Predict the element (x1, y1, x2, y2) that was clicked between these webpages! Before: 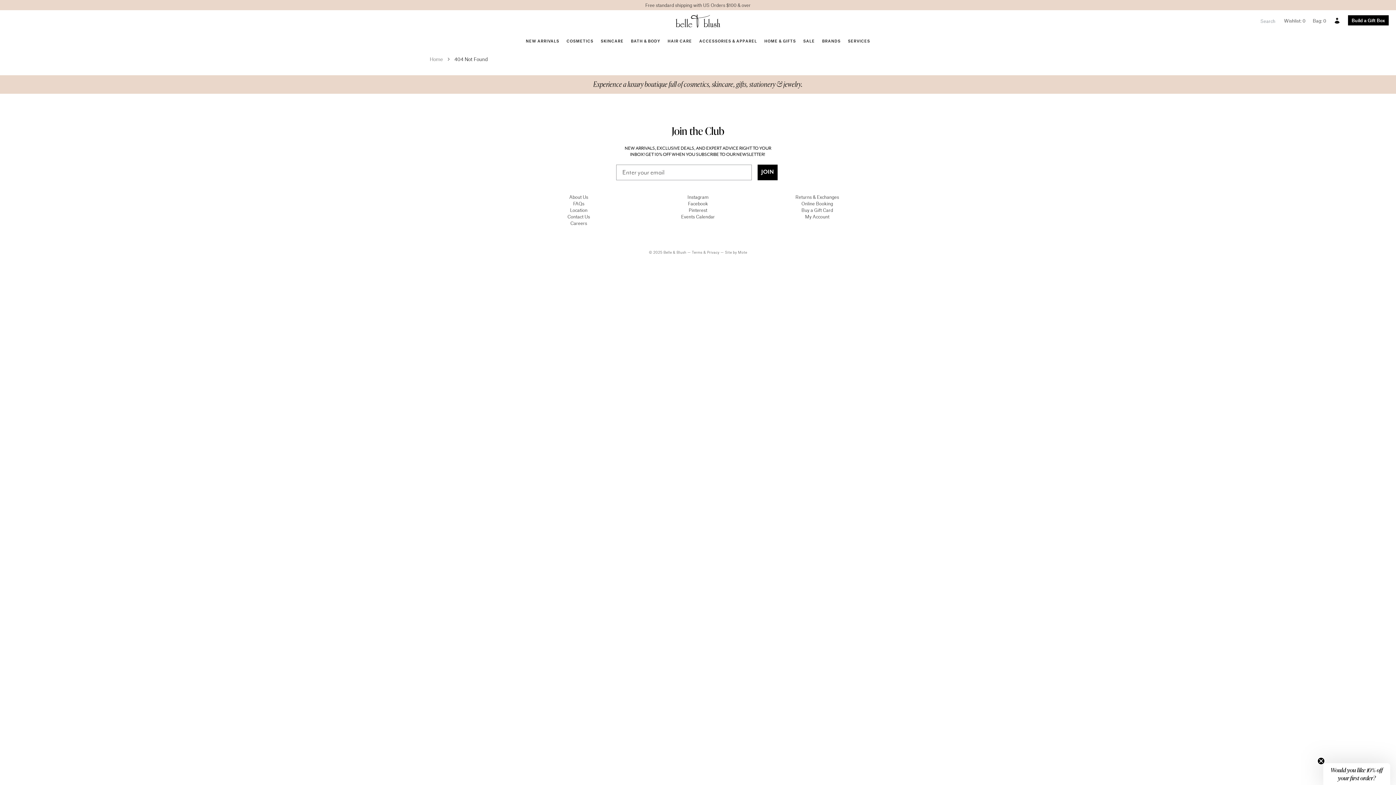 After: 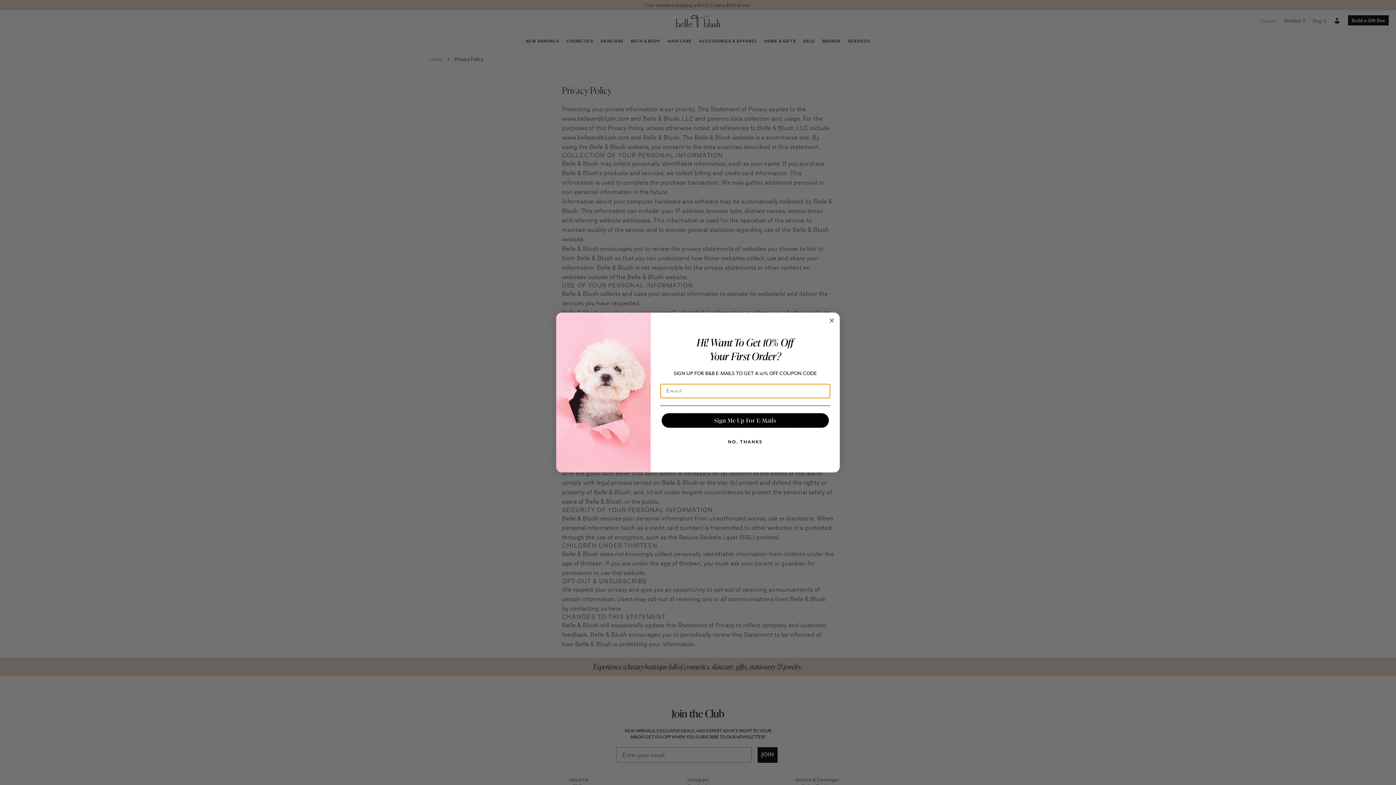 Action: label: Privacy  bbox: (707, 250, 720, 254)